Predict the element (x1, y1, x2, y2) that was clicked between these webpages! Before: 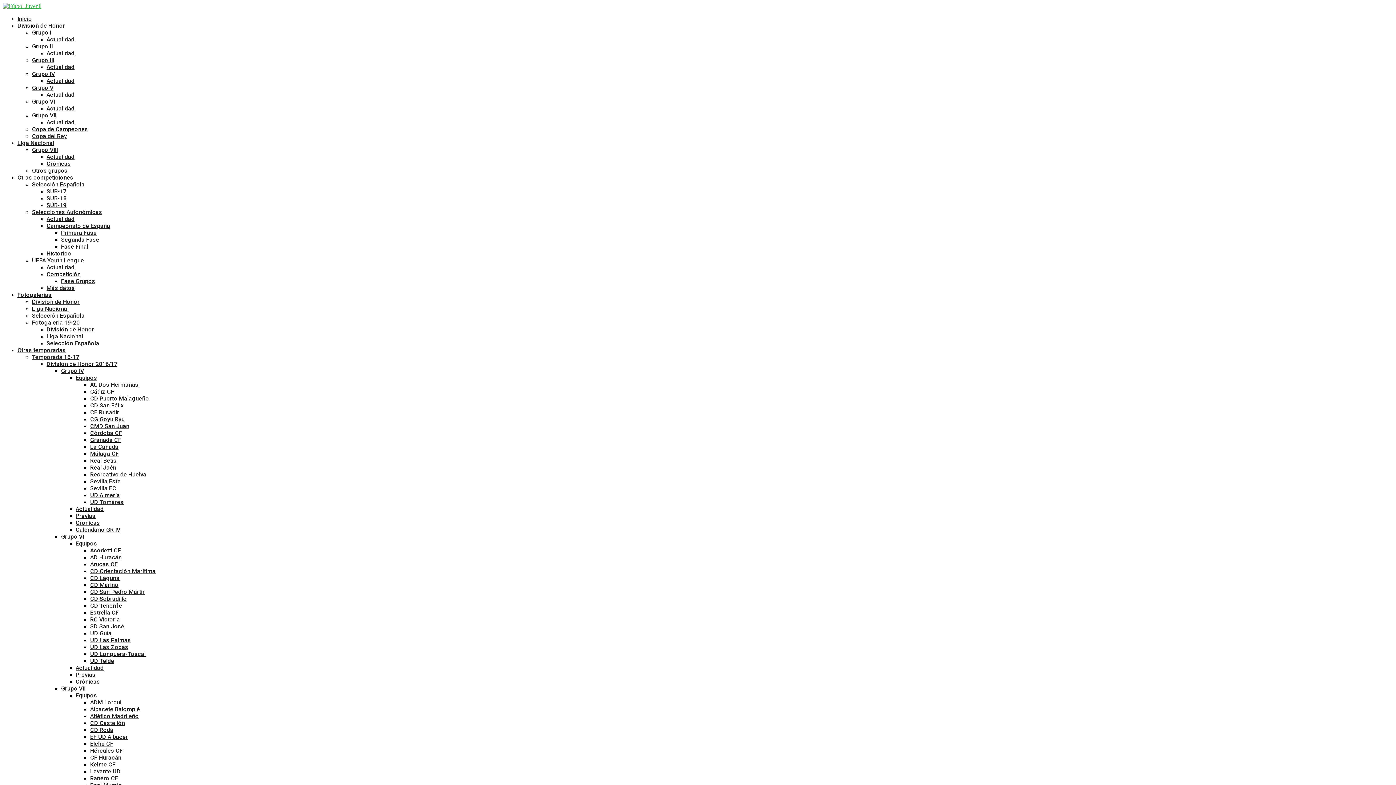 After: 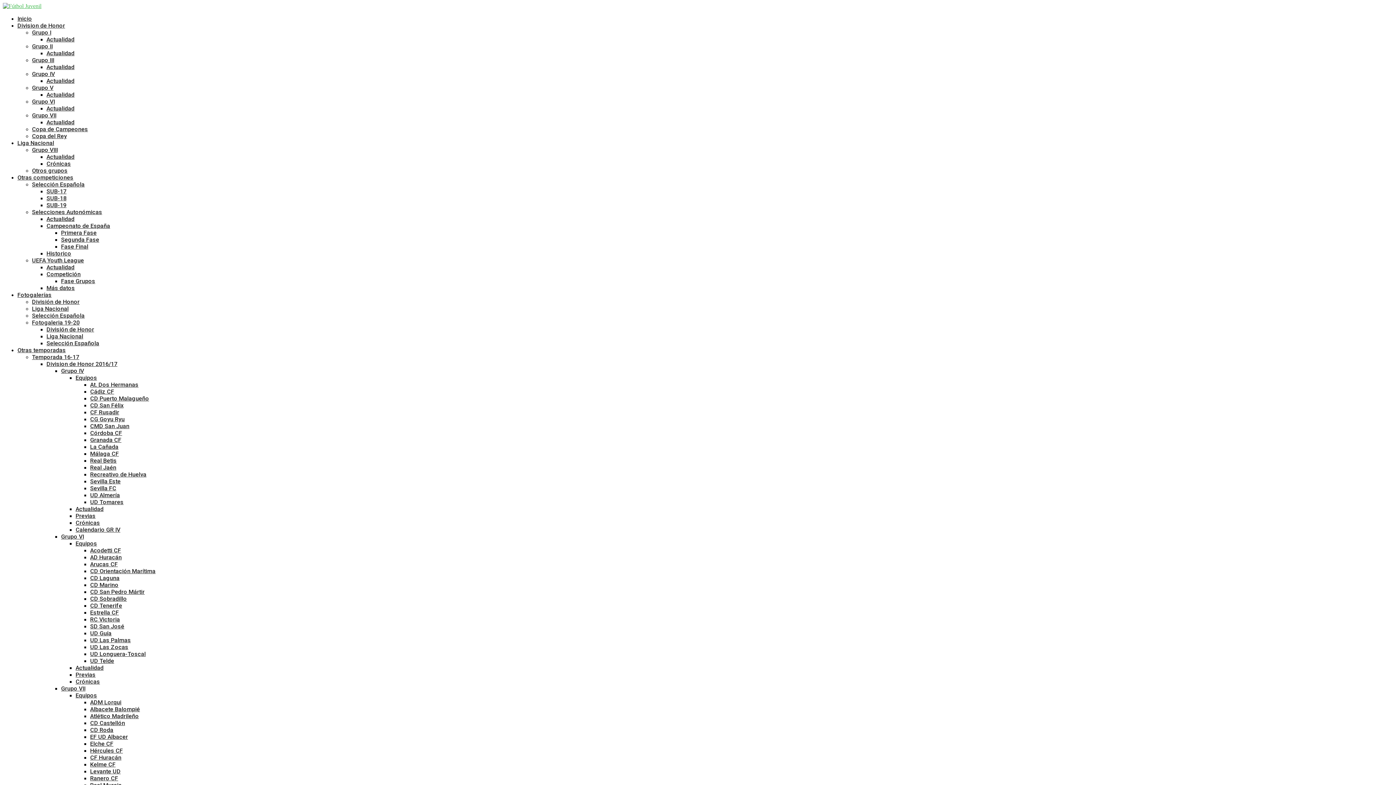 Action: bbox: (90, 464, 116, 471) label: Real Jaén